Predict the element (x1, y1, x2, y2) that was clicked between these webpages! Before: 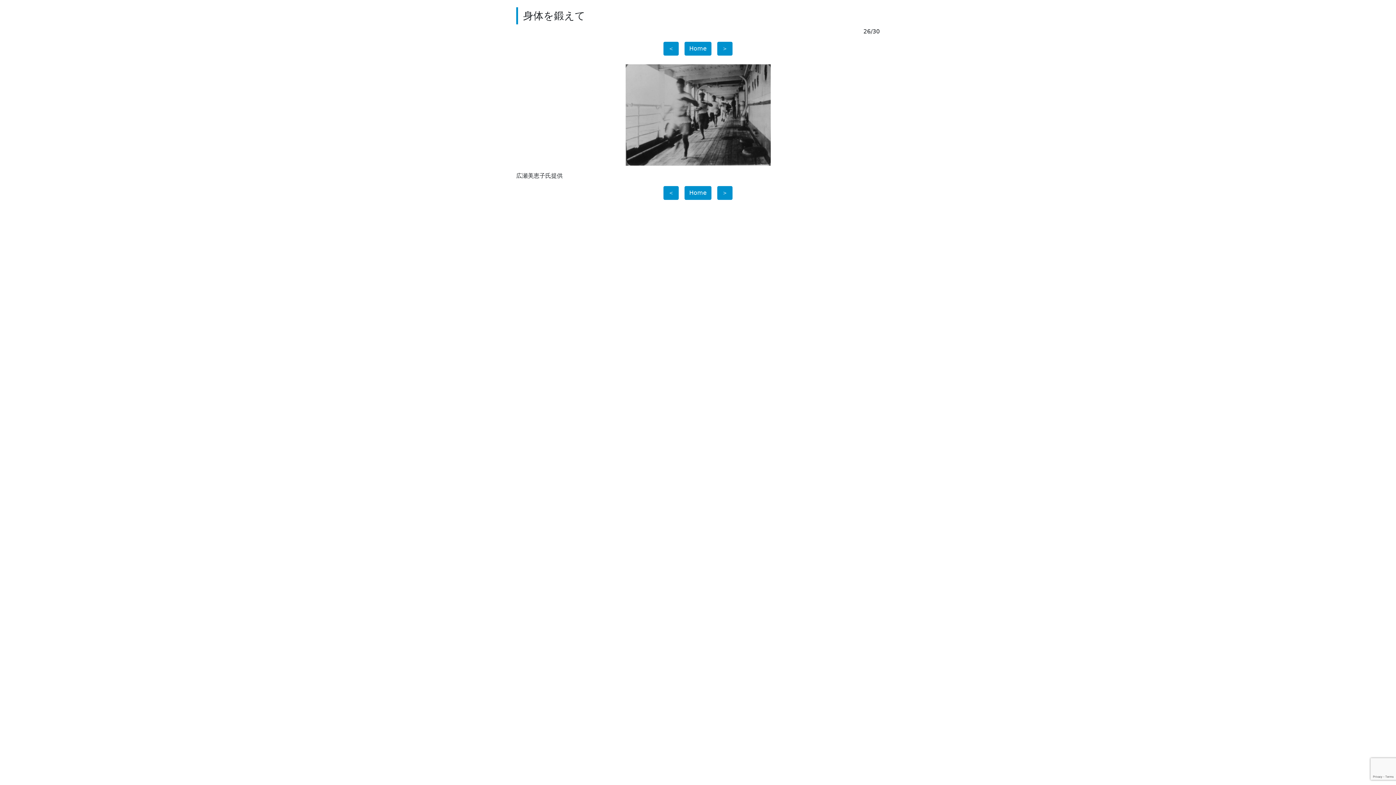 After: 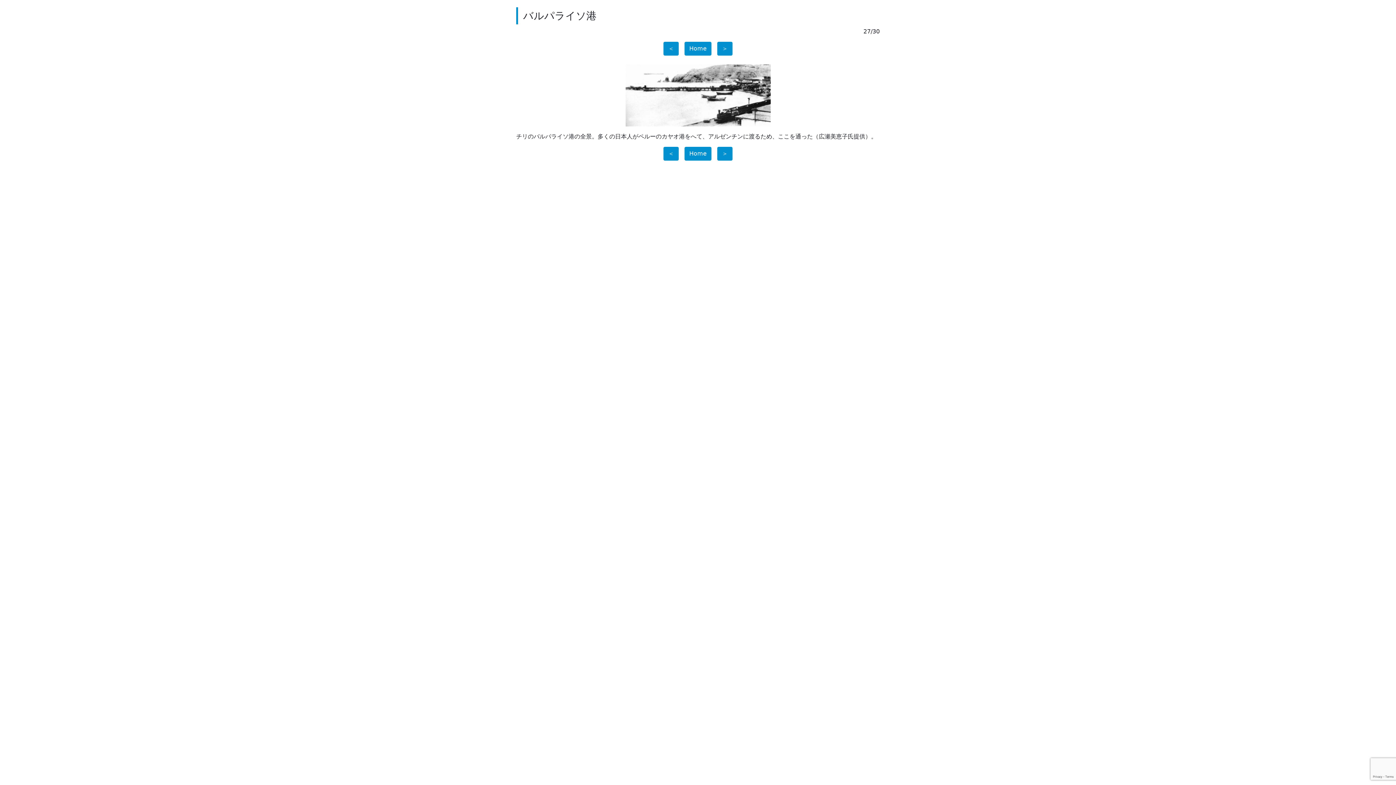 Action: label: ＞ bbox: (717, 44, 732, 51)